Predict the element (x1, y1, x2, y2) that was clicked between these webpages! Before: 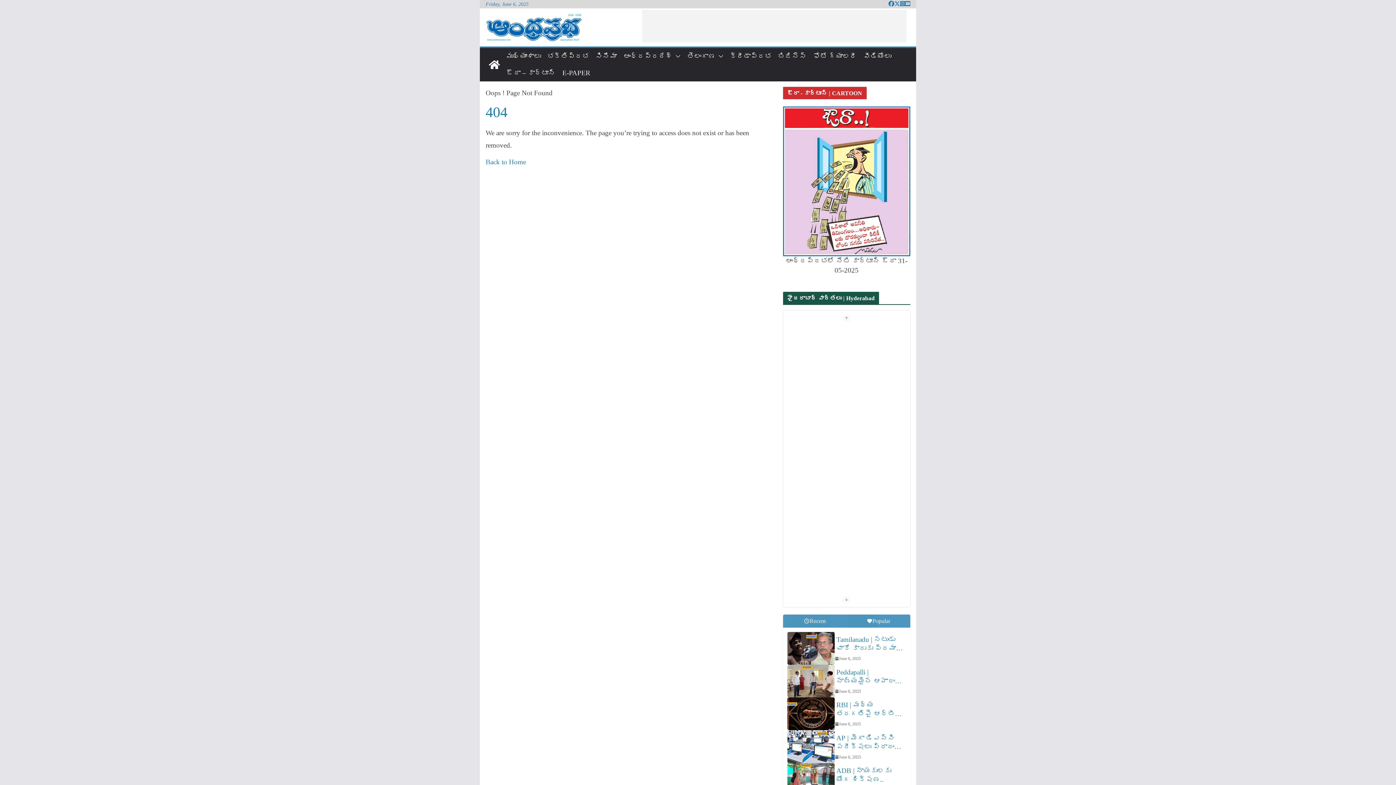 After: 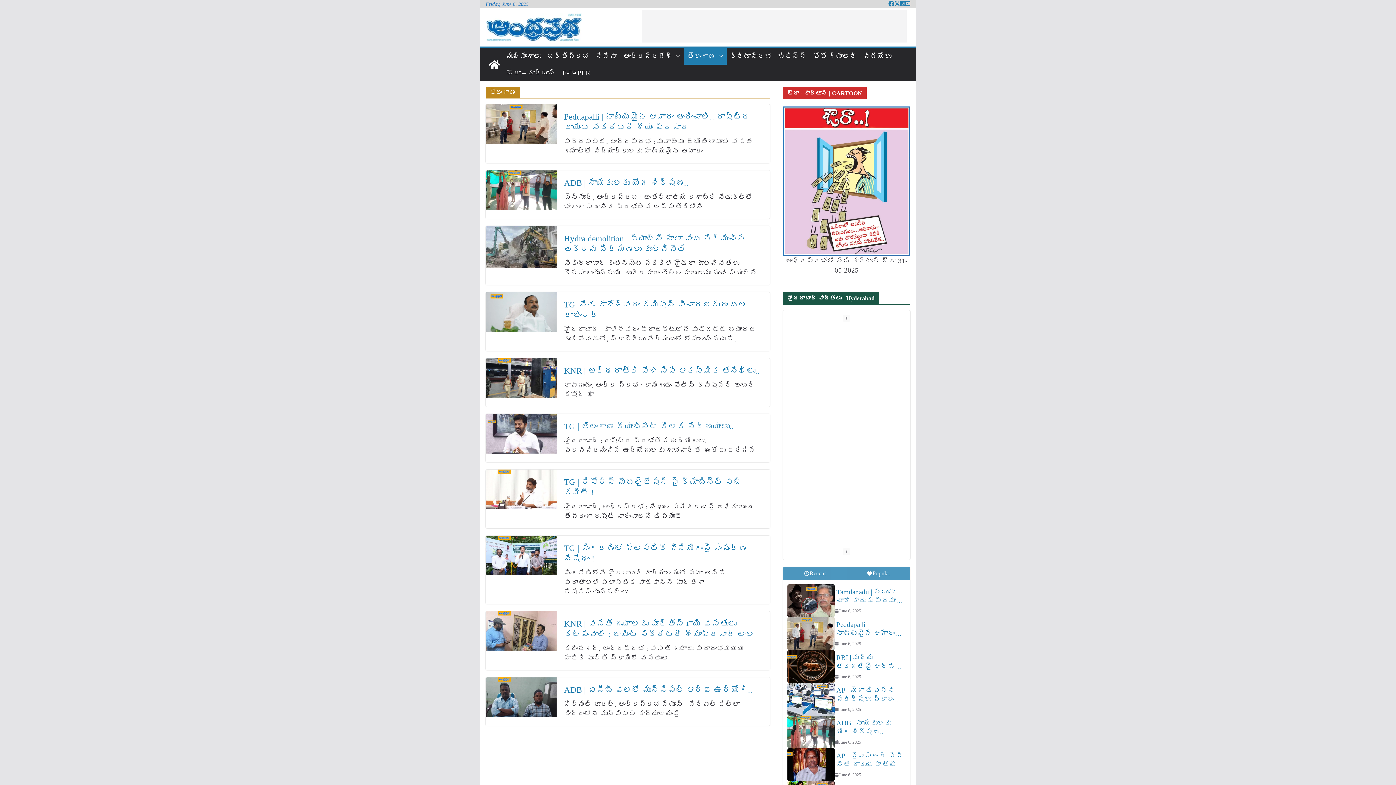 Action: bbox: (687, 49, 715, 63) label: తెలంగాణ‌